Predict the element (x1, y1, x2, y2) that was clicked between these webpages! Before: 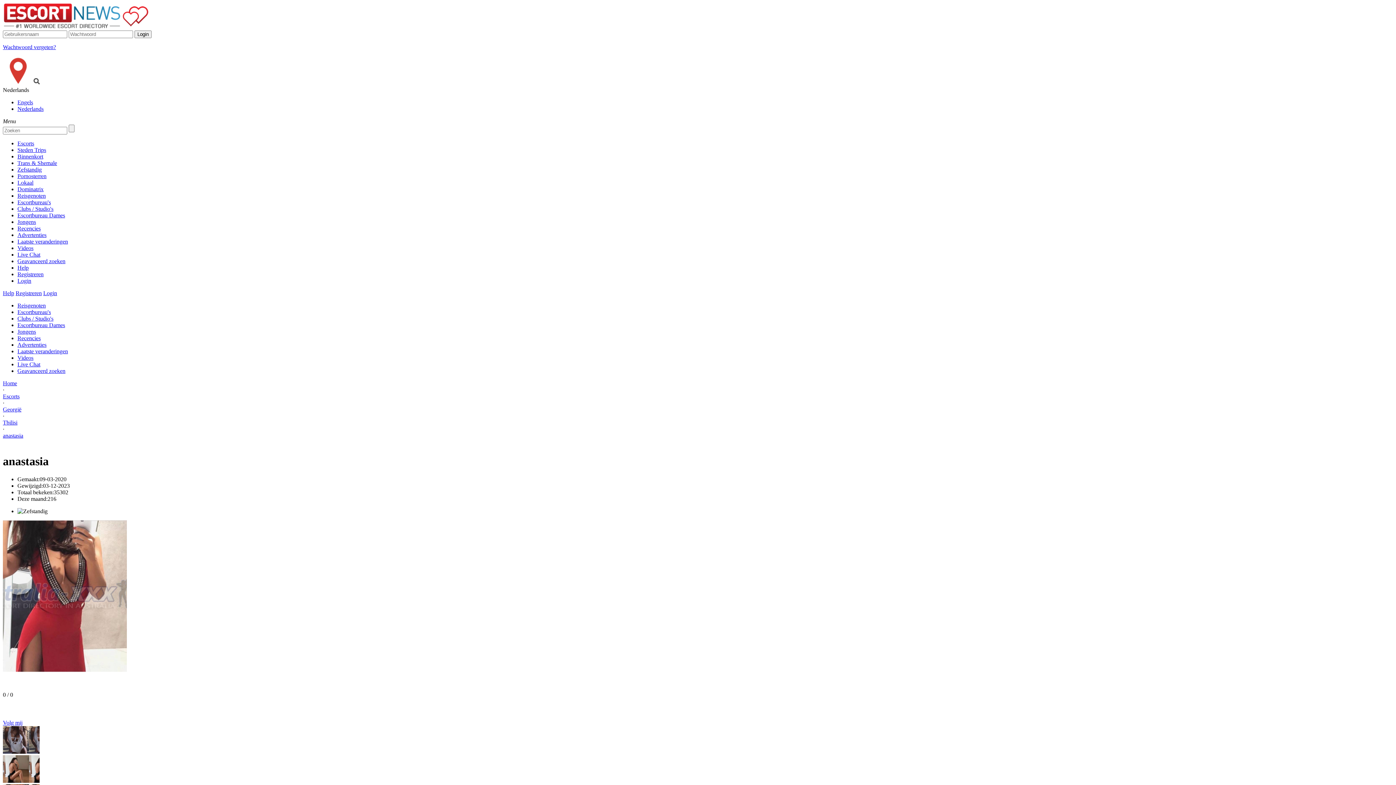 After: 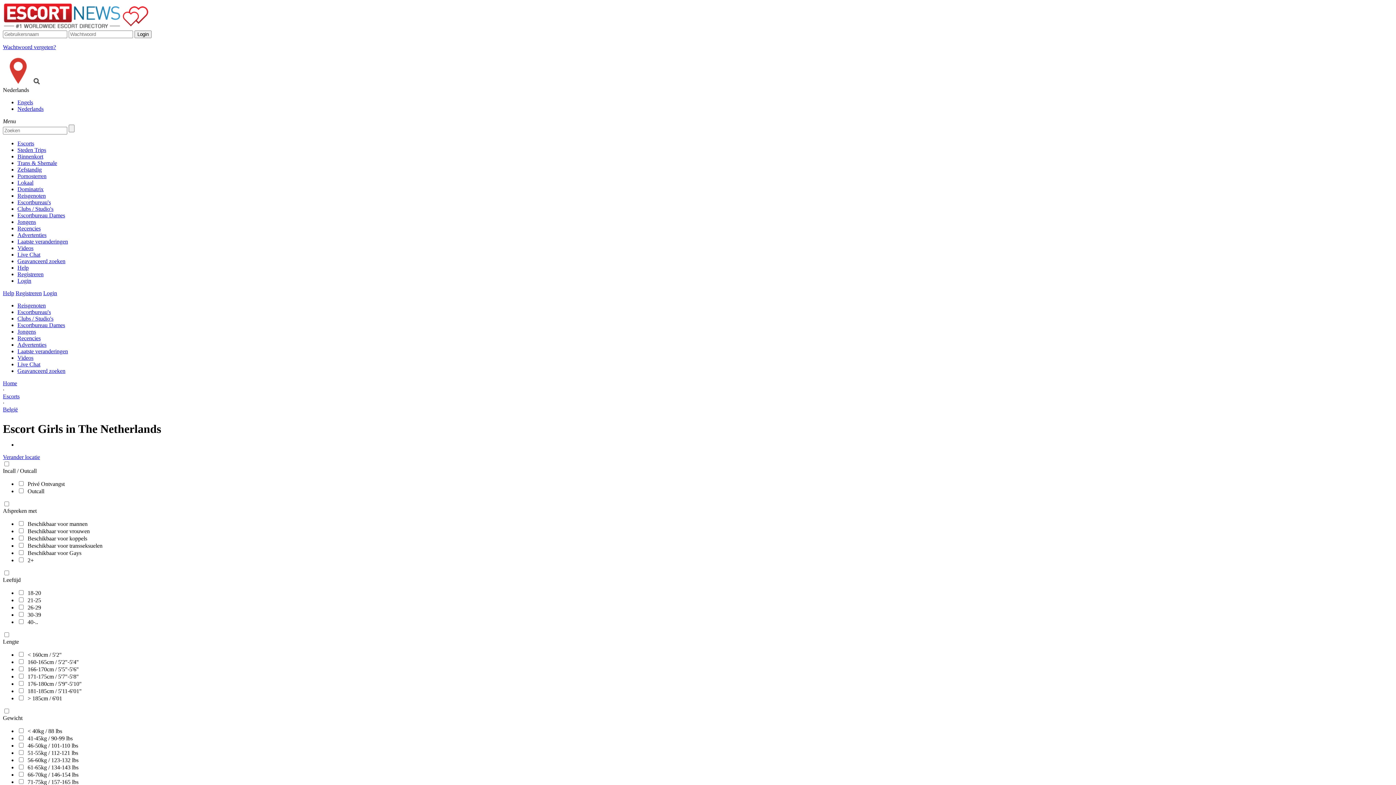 Action: label: Escorts bbox: (17, 140, 34, 146)